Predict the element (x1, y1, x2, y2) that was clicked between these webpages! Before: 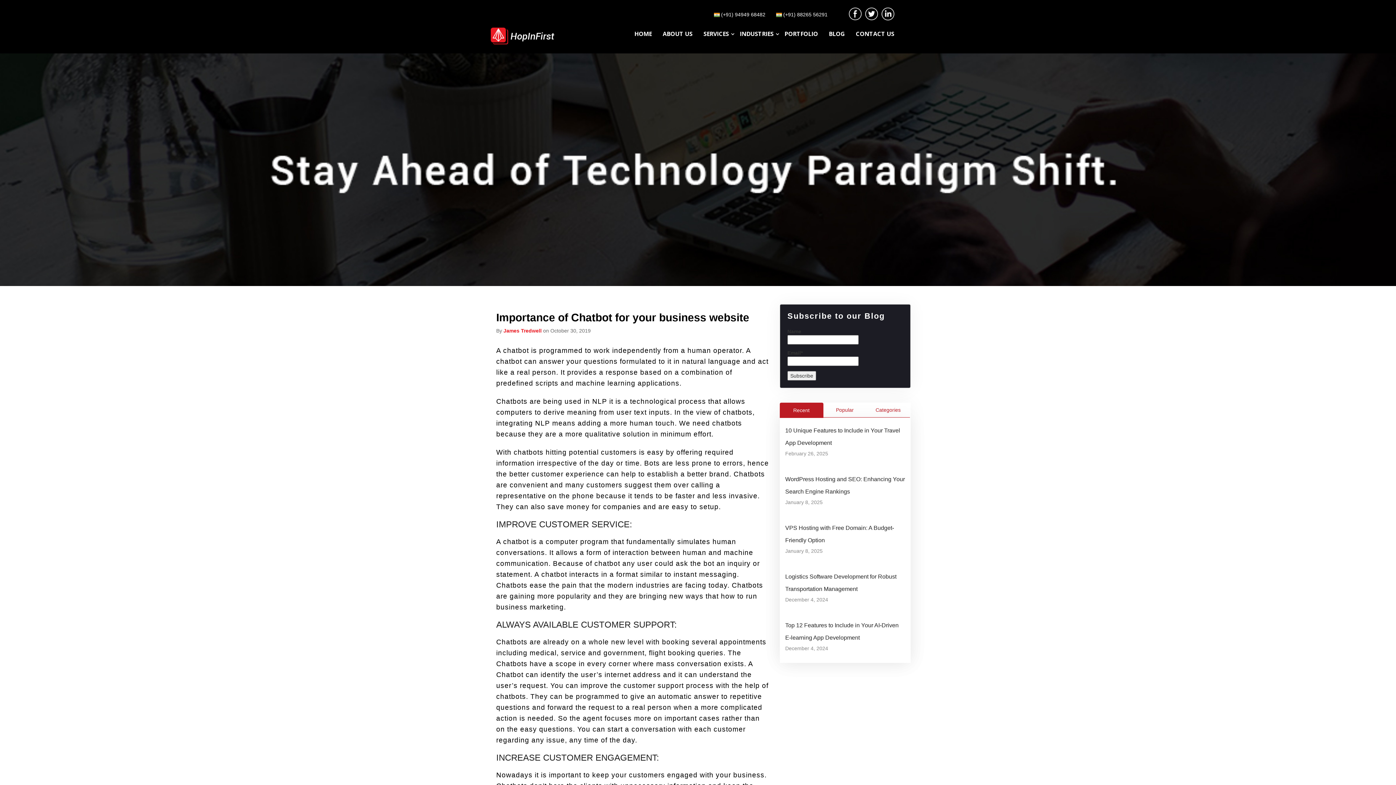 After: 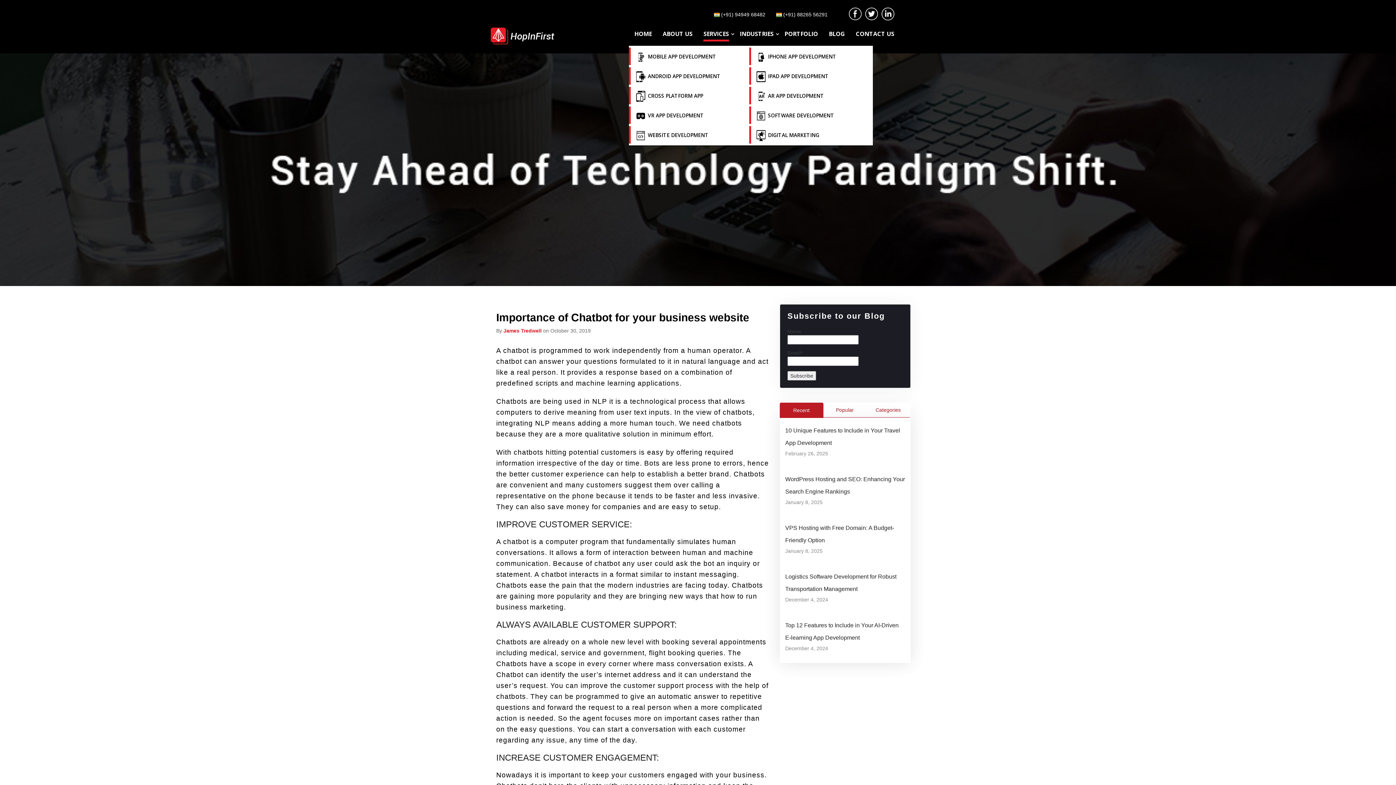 Action: label: SERVICES bbox: (703, 22, 729, 45)